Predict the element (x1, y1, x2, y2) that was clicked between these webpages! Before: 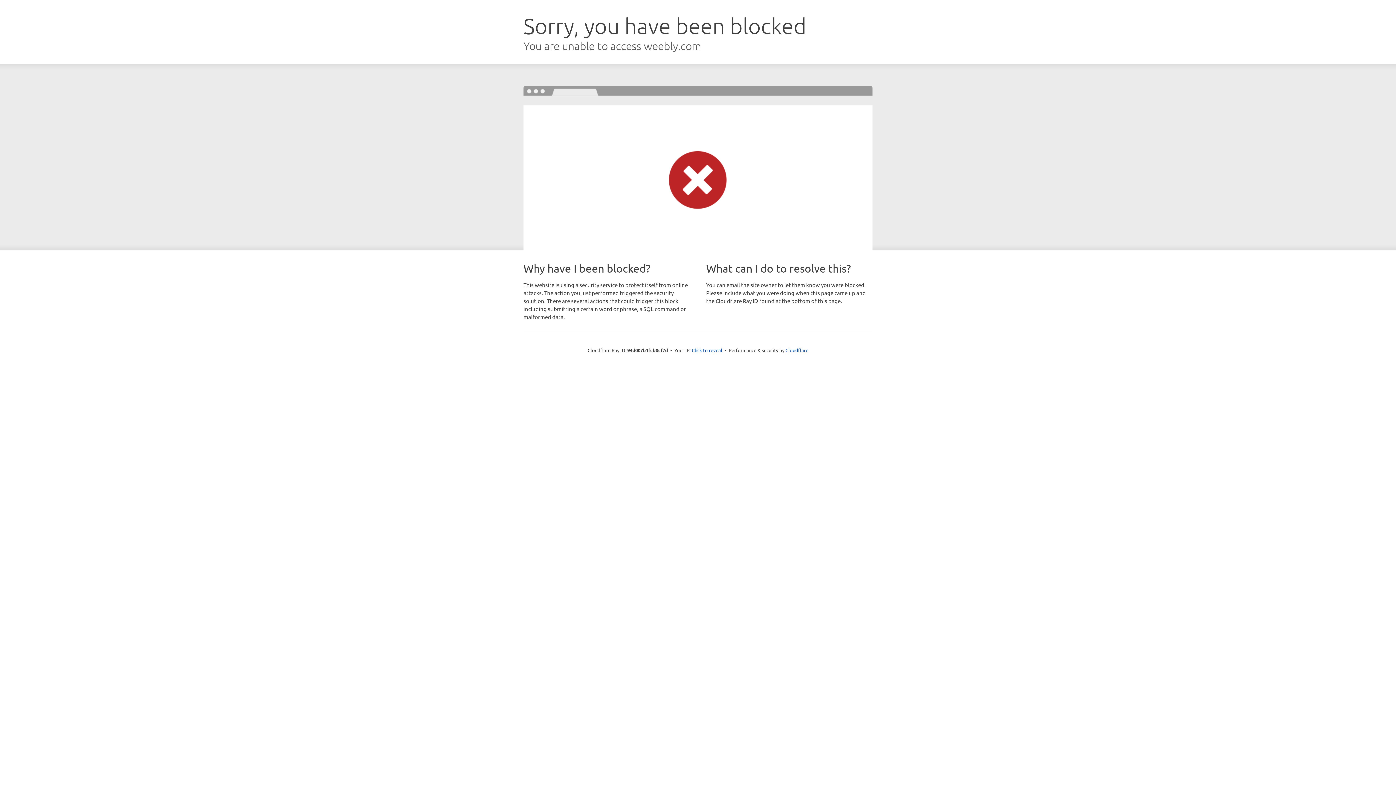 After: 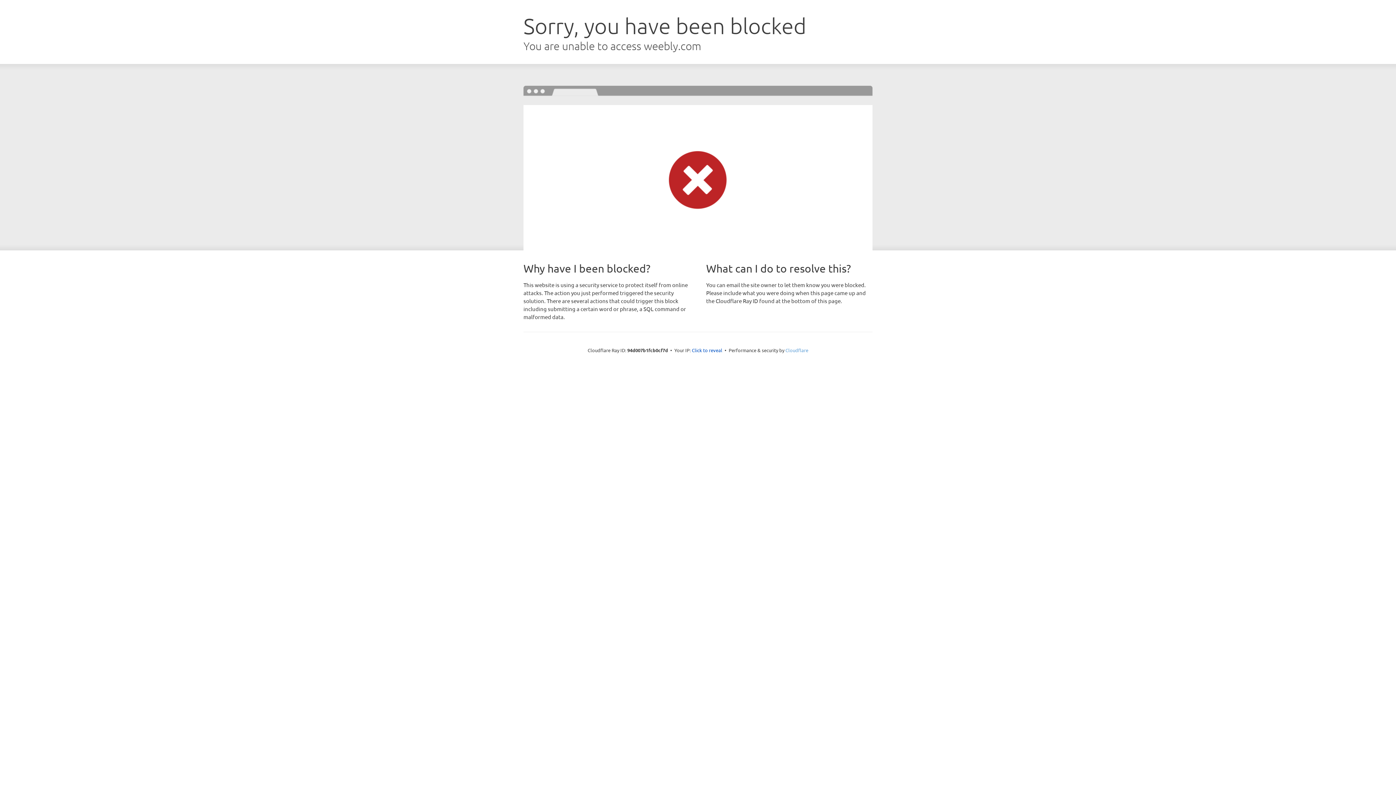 Action: bbox: (785, 347, 808, 353) label: Cloudflare